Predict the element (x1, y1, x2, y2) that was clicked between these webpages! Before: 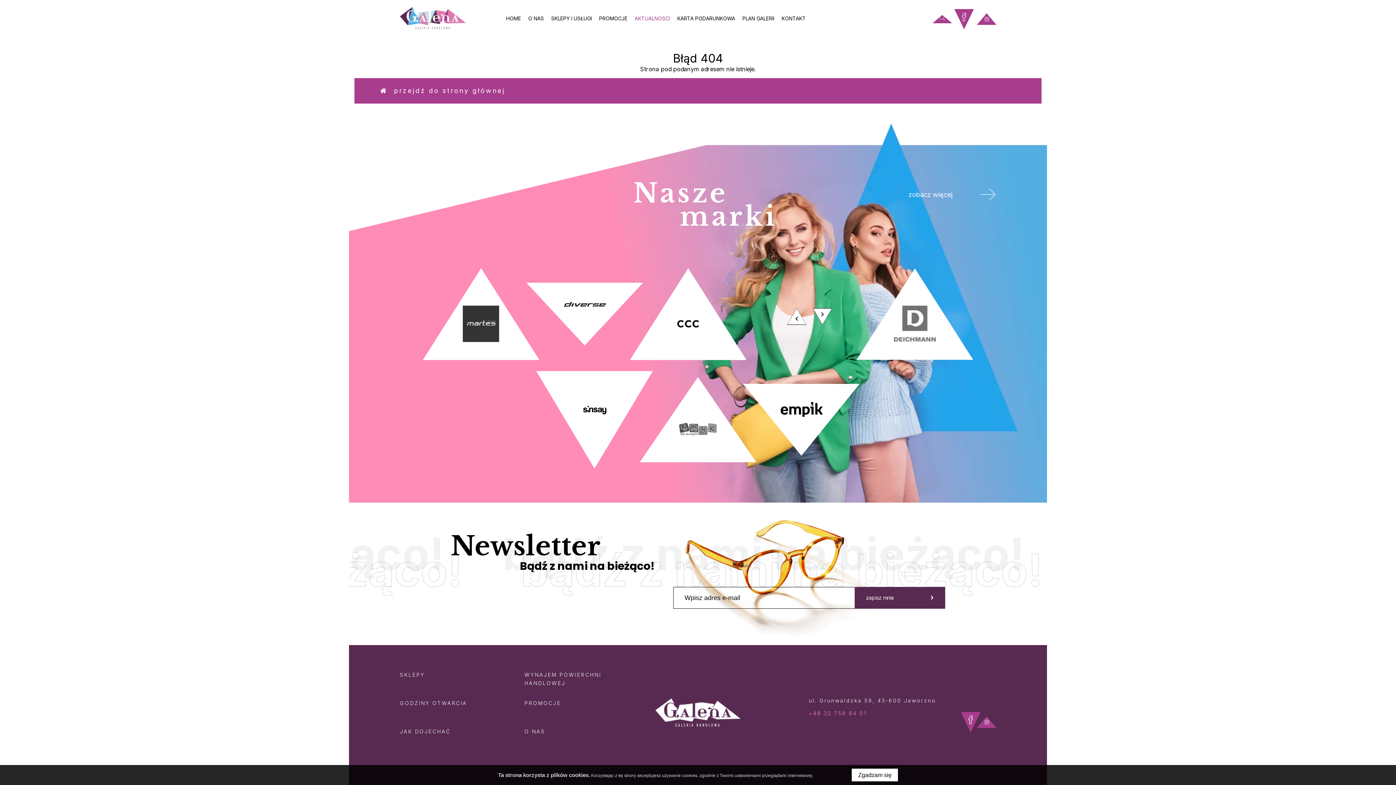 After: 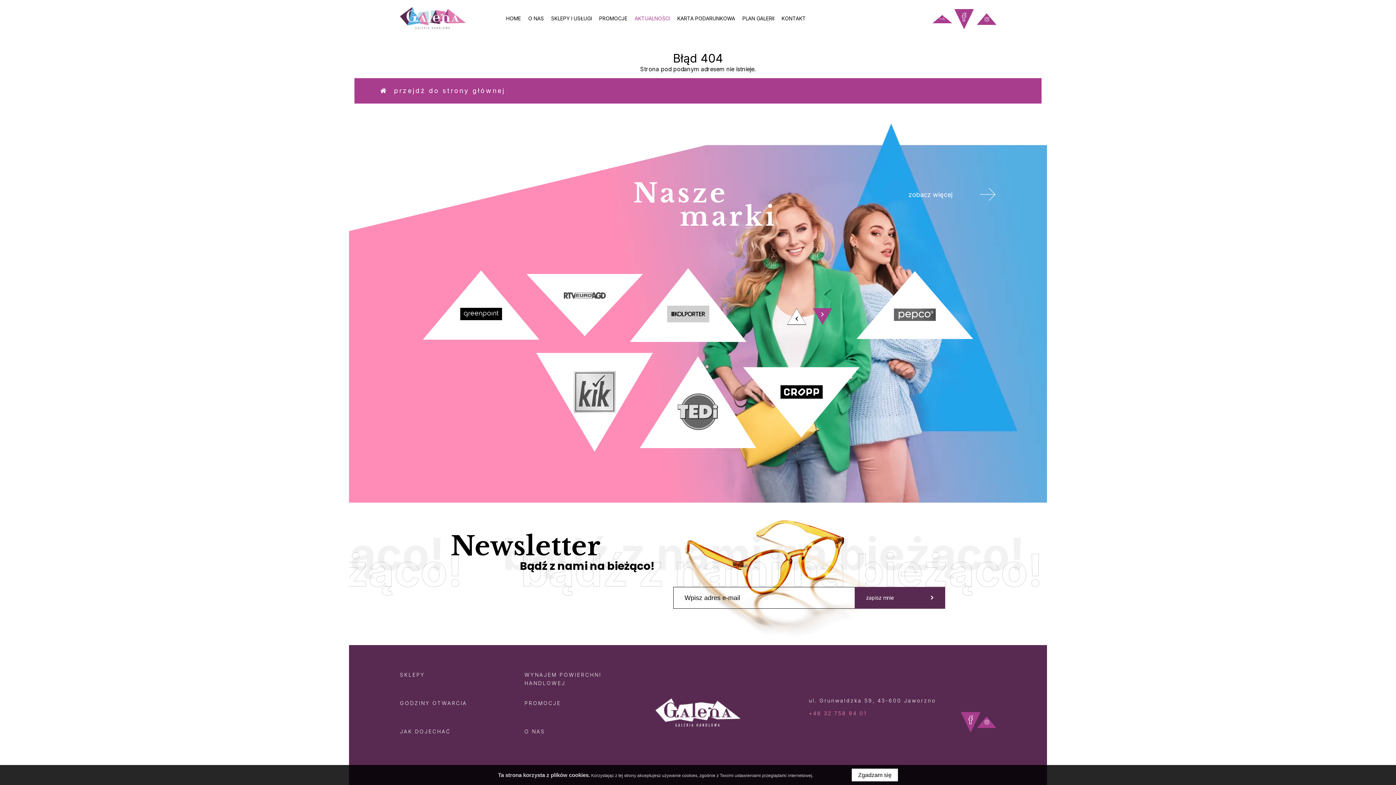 Action: bbox: (813, 308, 832, 324)